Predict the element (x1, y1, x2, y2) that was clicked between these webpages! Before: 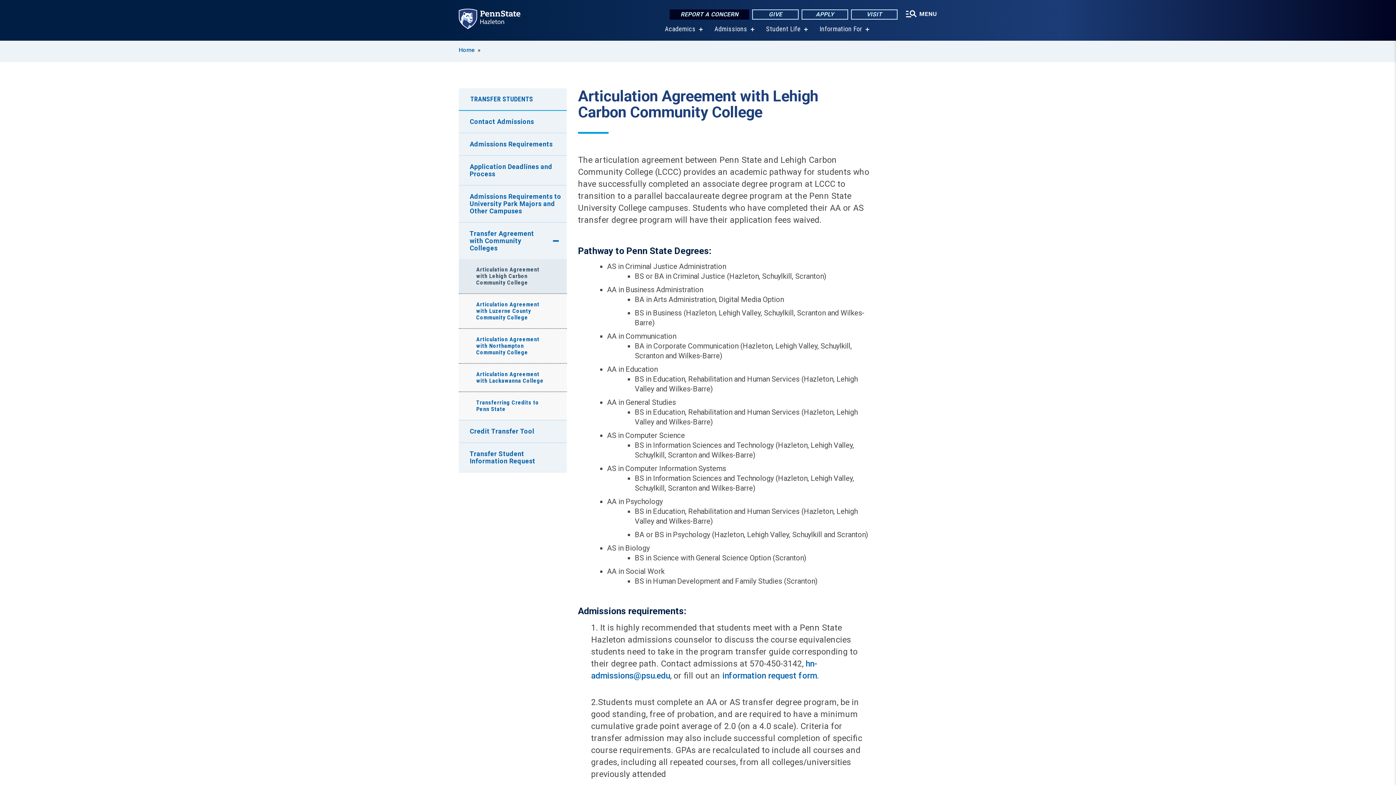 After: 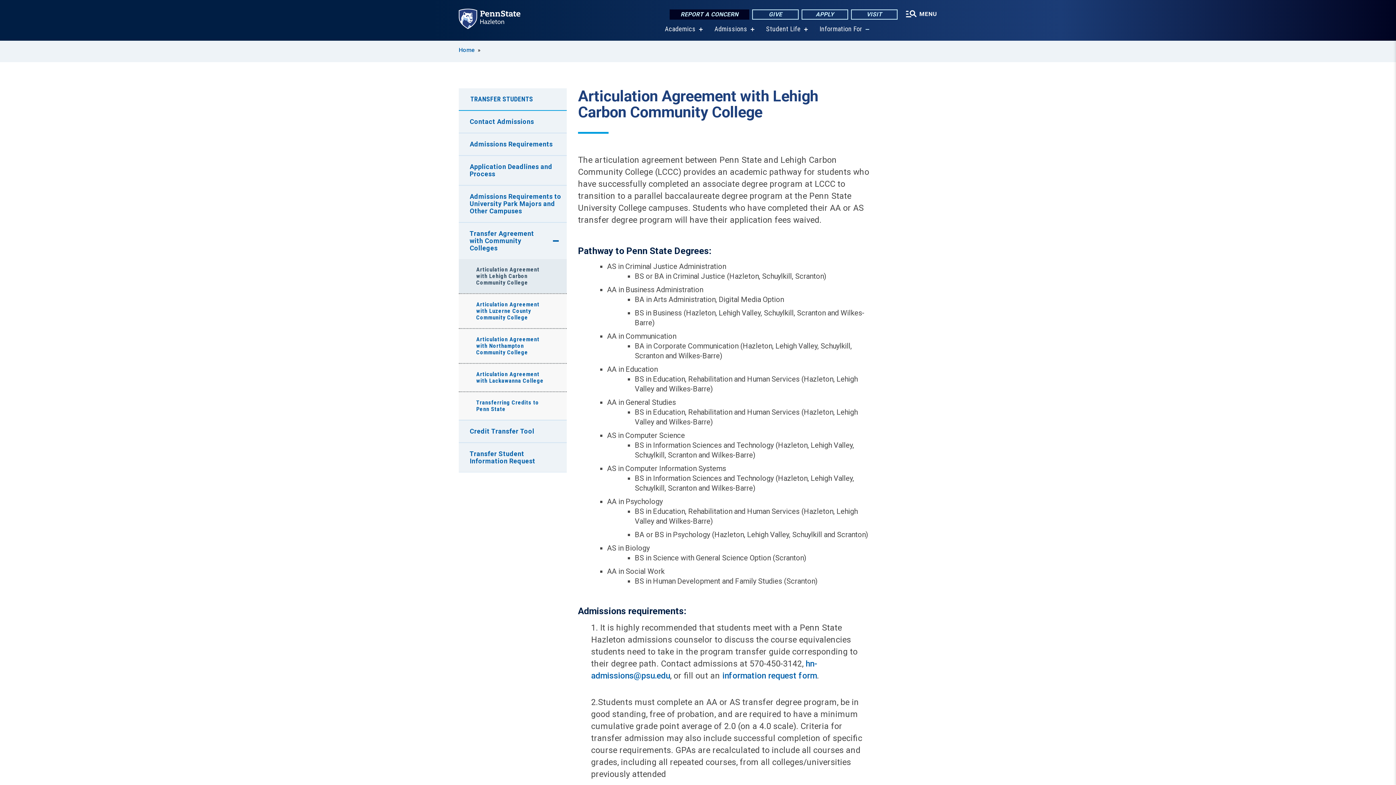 Action: label: show submenu for “Information For” bbox: (865, 27, 869, 31)